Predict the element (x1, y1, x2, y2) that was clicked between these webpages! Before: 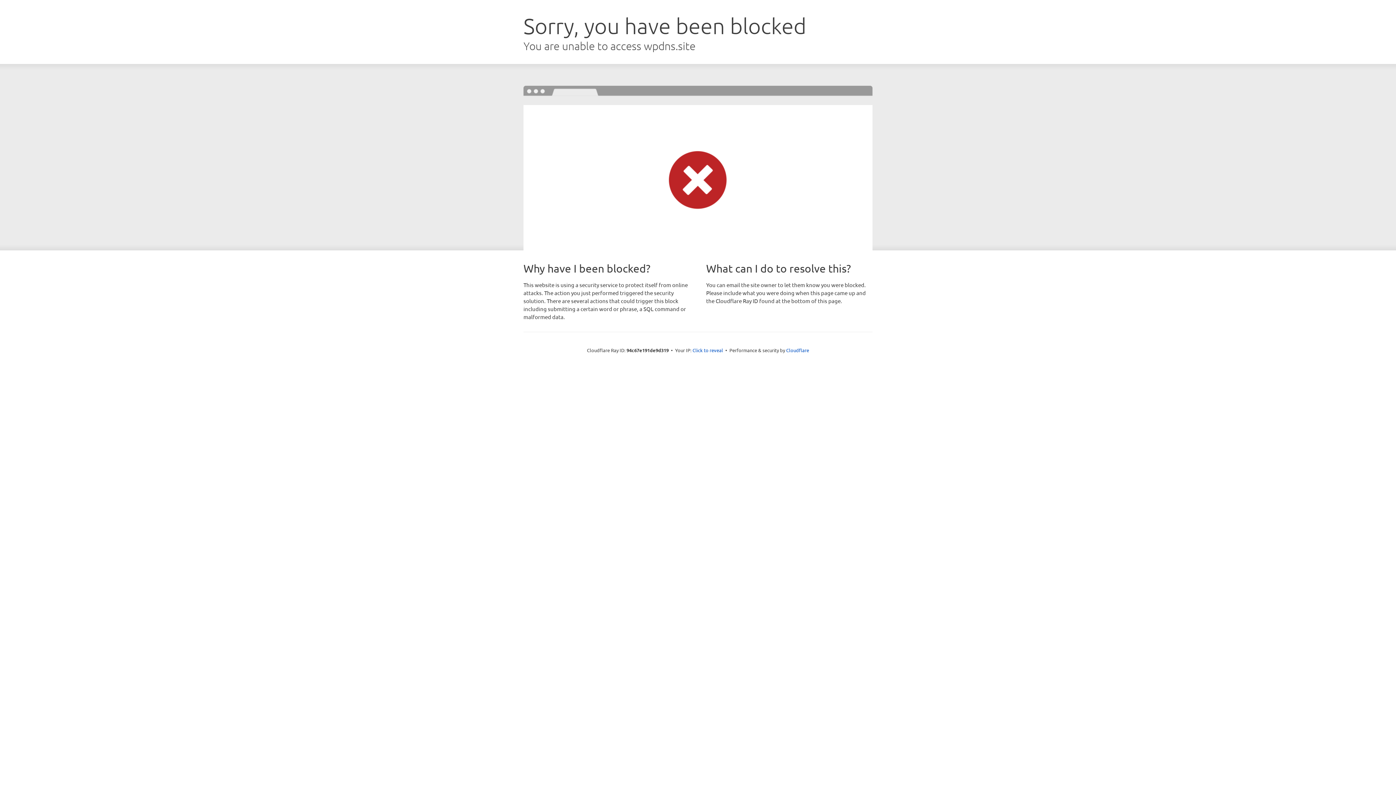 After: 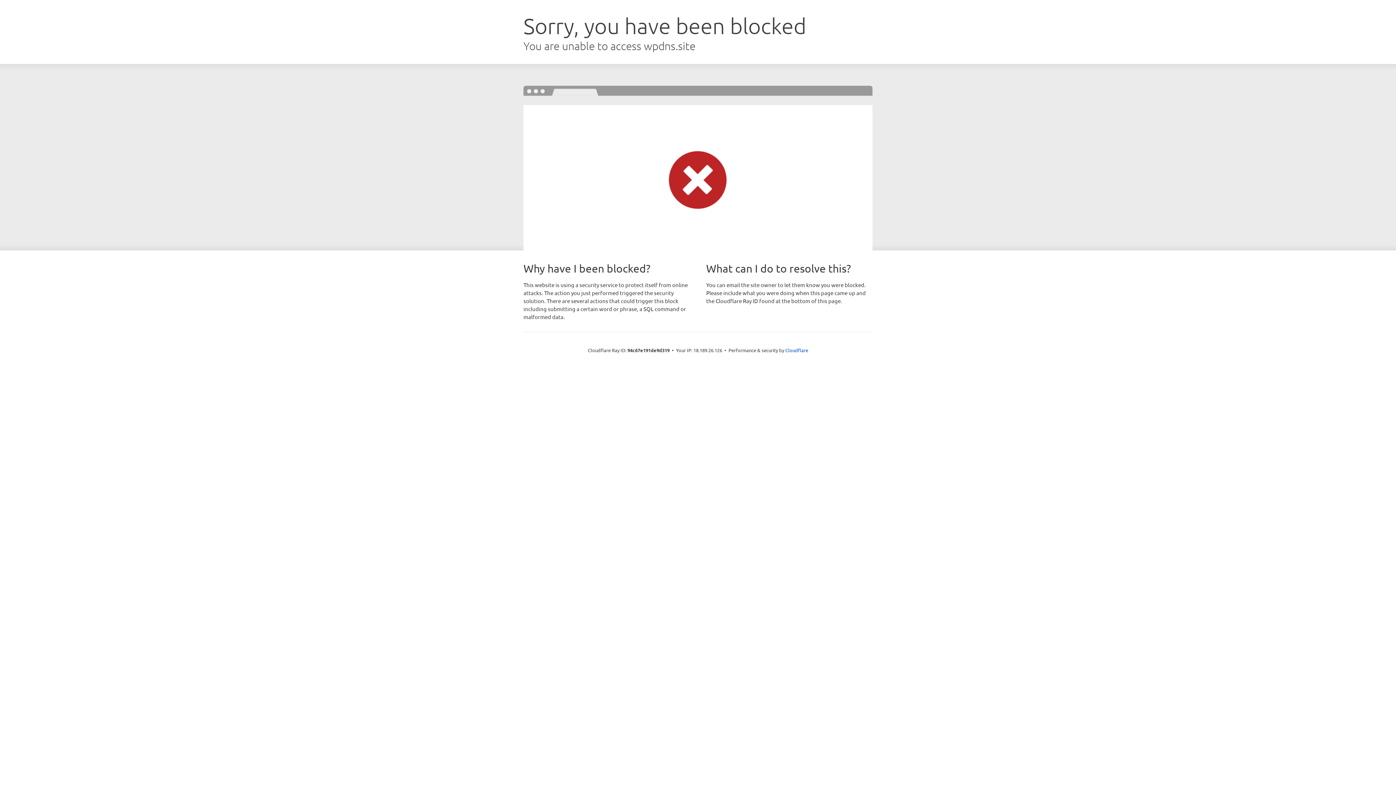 Action: bbox: (692, 346, 723, 353) label: Click to reveal